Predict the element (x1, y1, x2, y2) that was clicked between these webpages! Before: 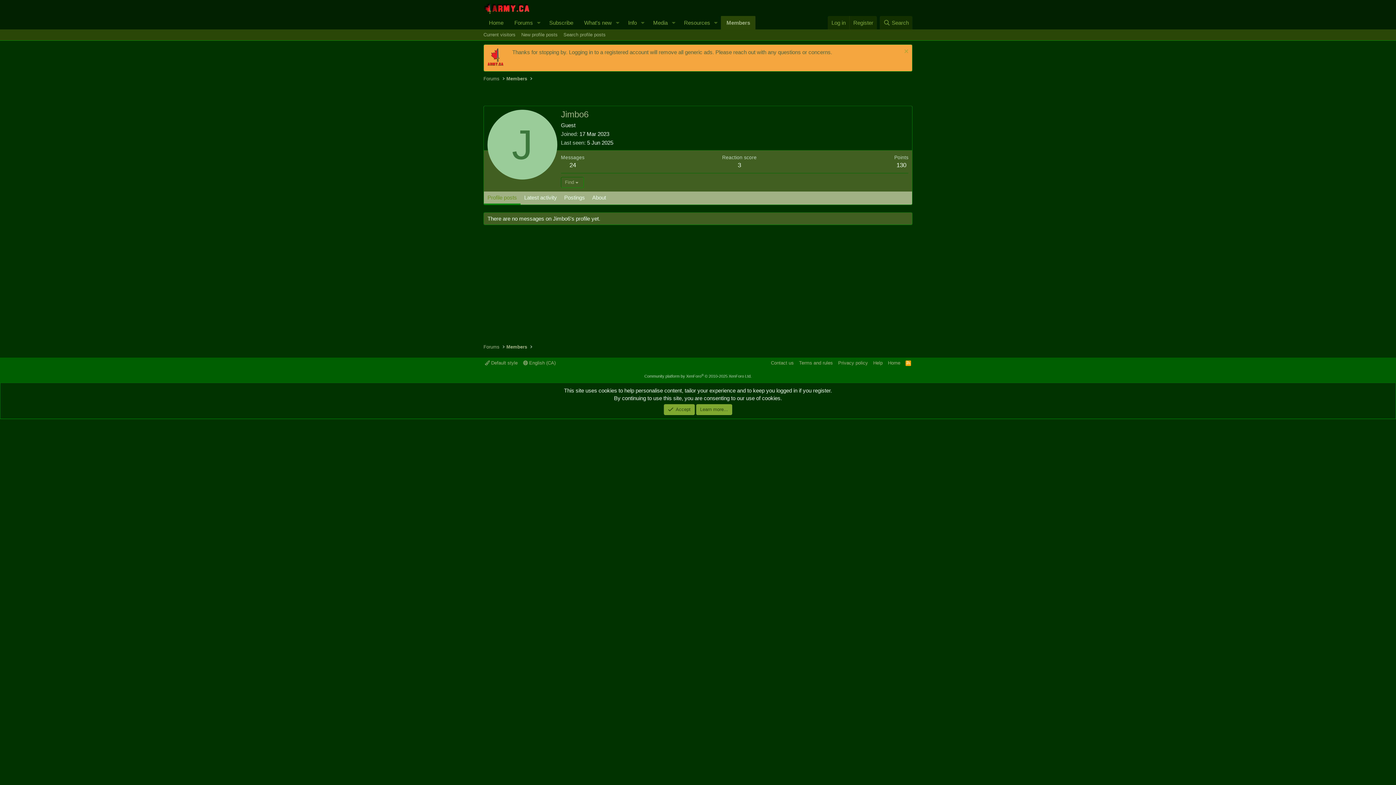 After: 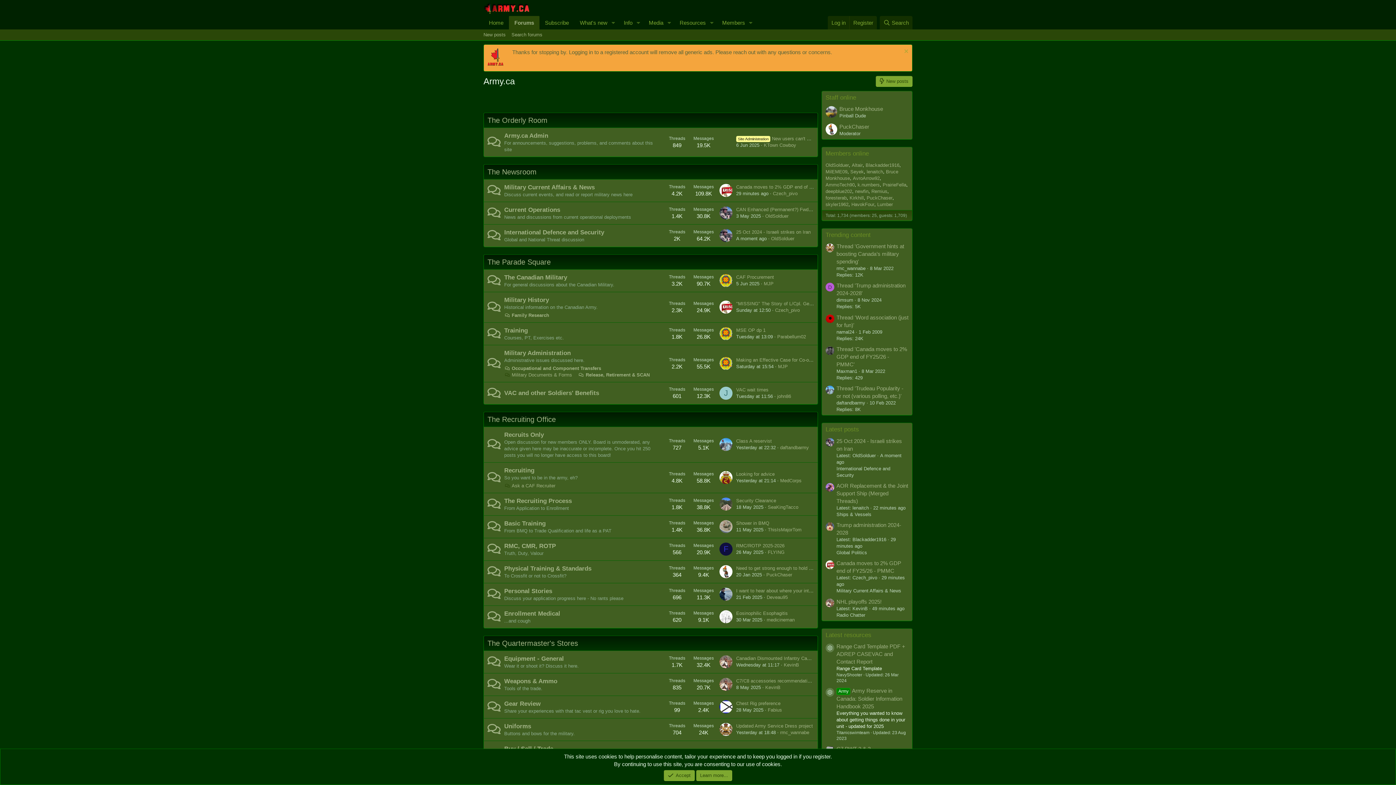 Action: bbox: (483, 16, 509, 29) label: Home